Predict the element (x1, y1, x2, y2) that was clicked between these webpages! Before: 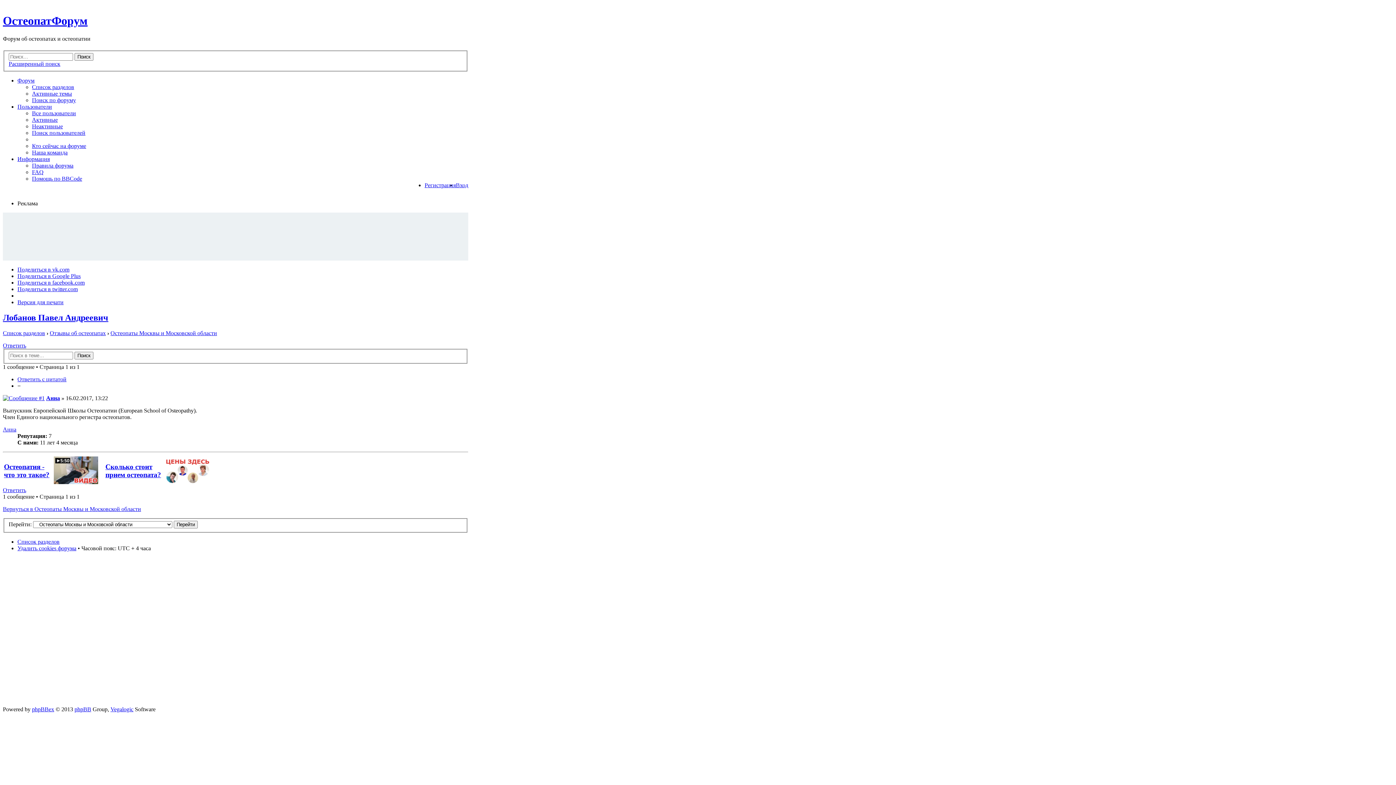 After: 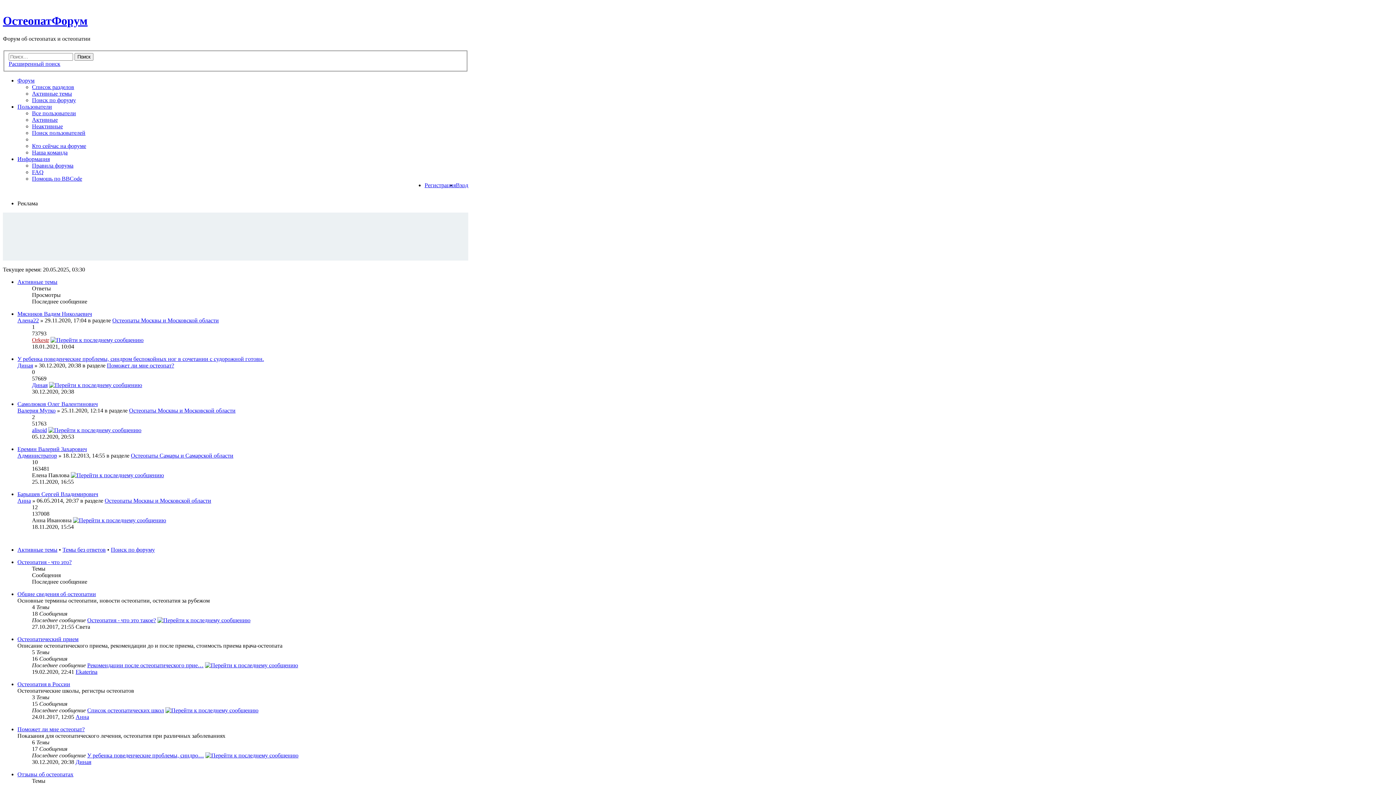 Action: label: Список разделов bbox: (2, 330, 45, 336)